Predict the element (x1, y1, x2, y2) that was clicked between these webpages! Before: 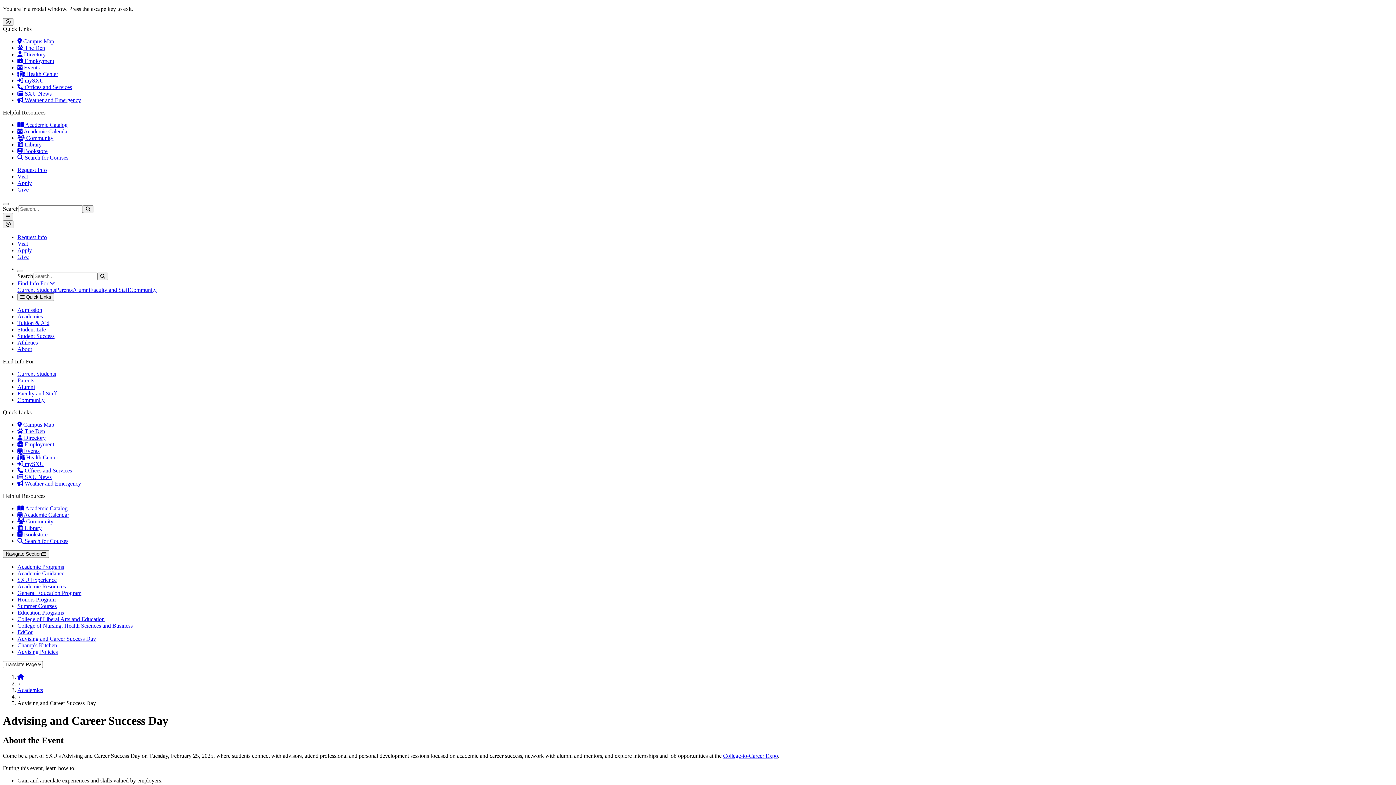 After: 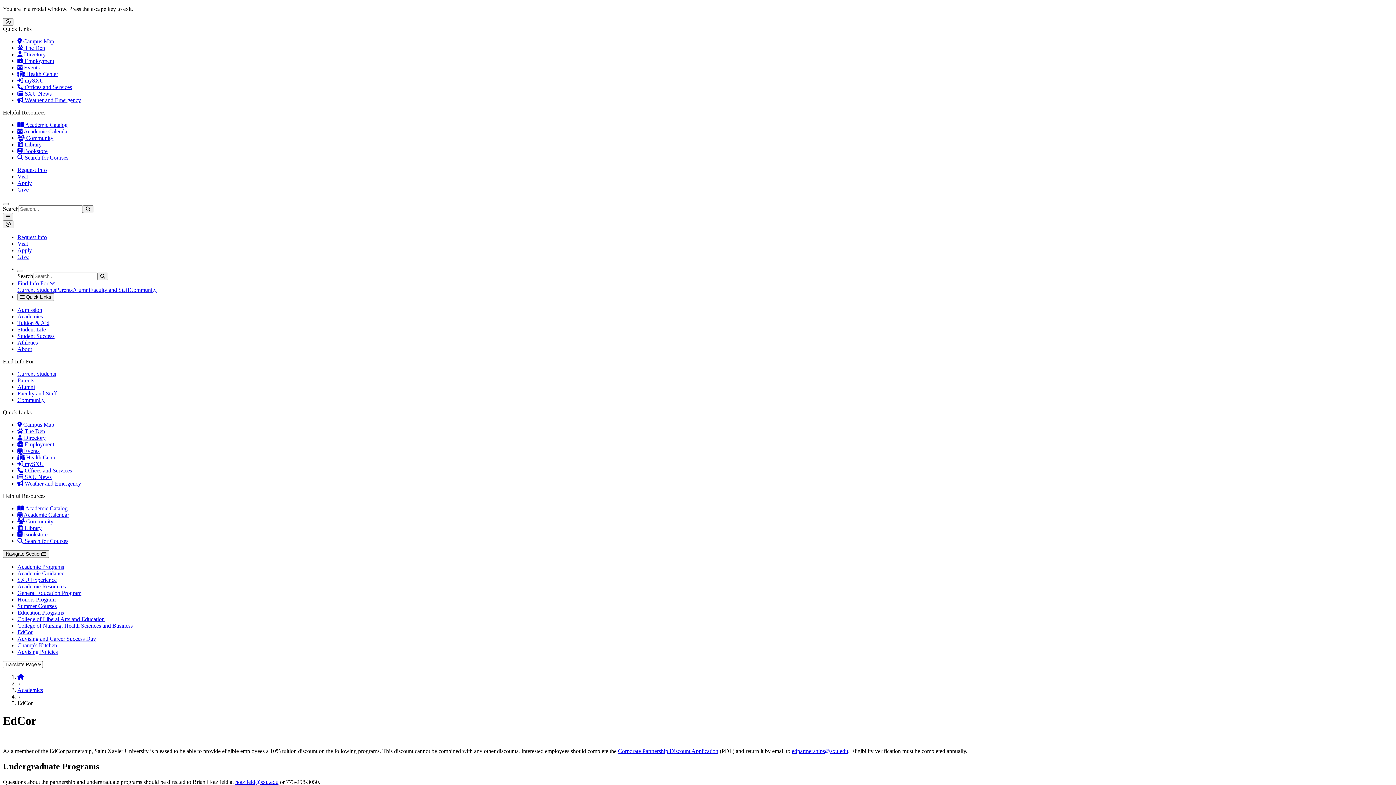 Action: bbox: (17, 629, 32, 635) label: EdCor